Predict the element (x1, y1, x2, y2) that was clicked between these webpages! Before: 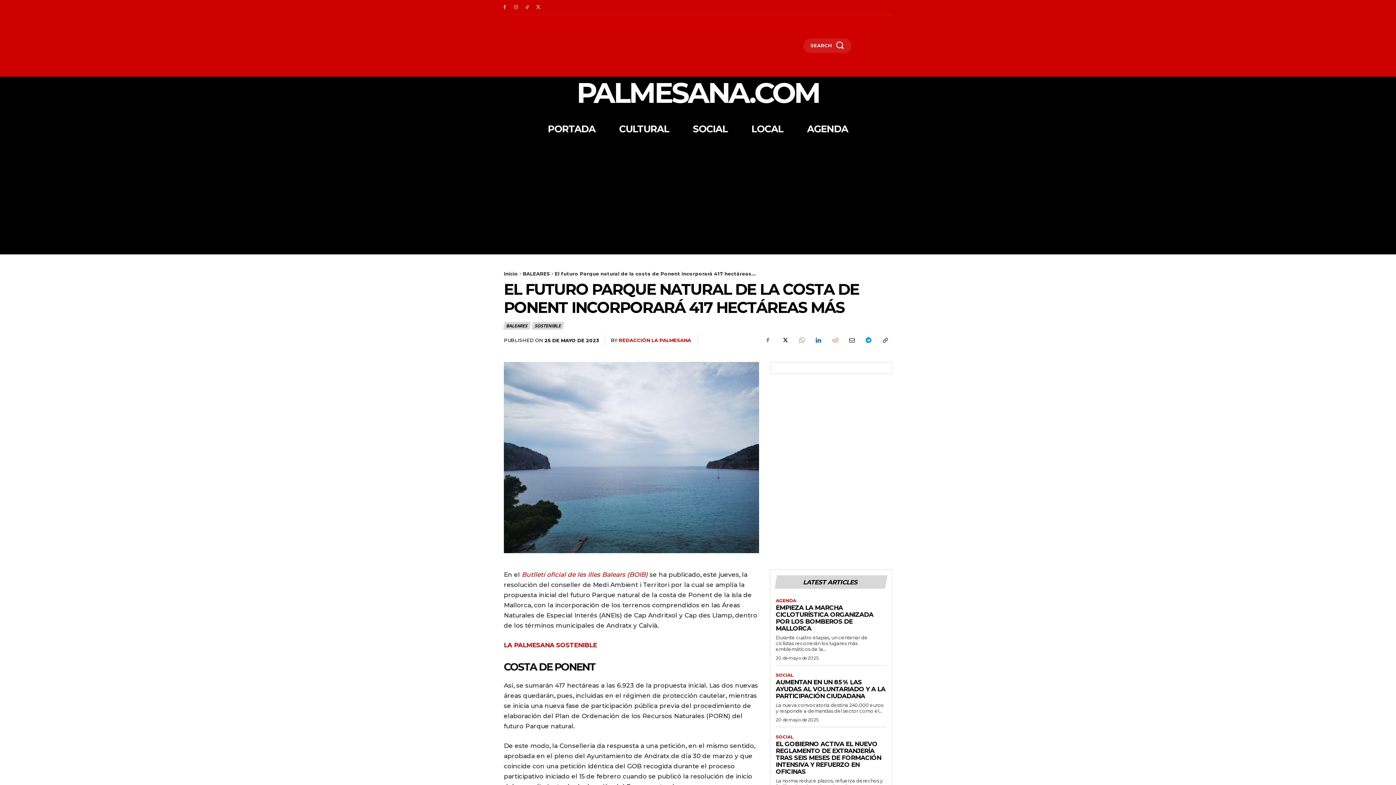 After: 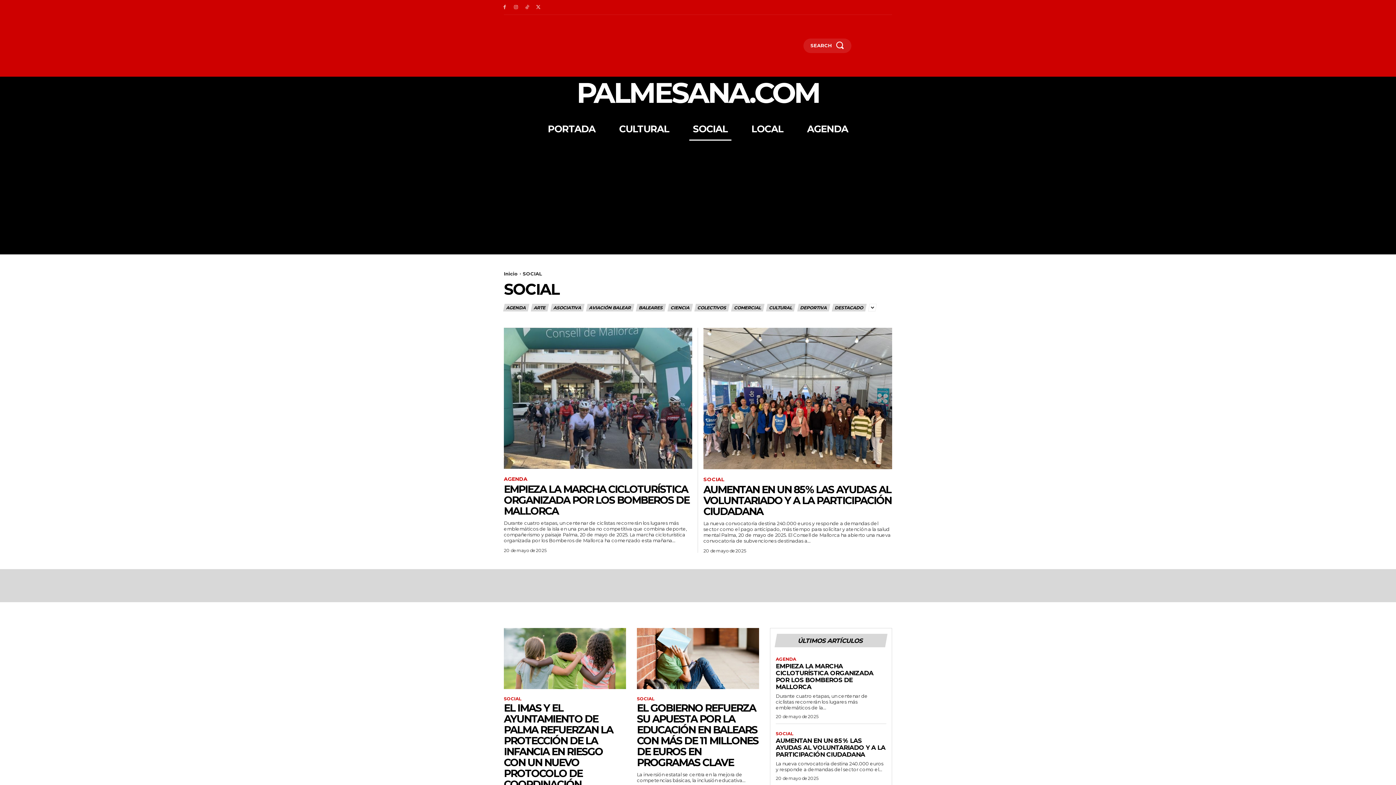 Action: bbox: (776, 735, 793, 740) label: SOCIAL